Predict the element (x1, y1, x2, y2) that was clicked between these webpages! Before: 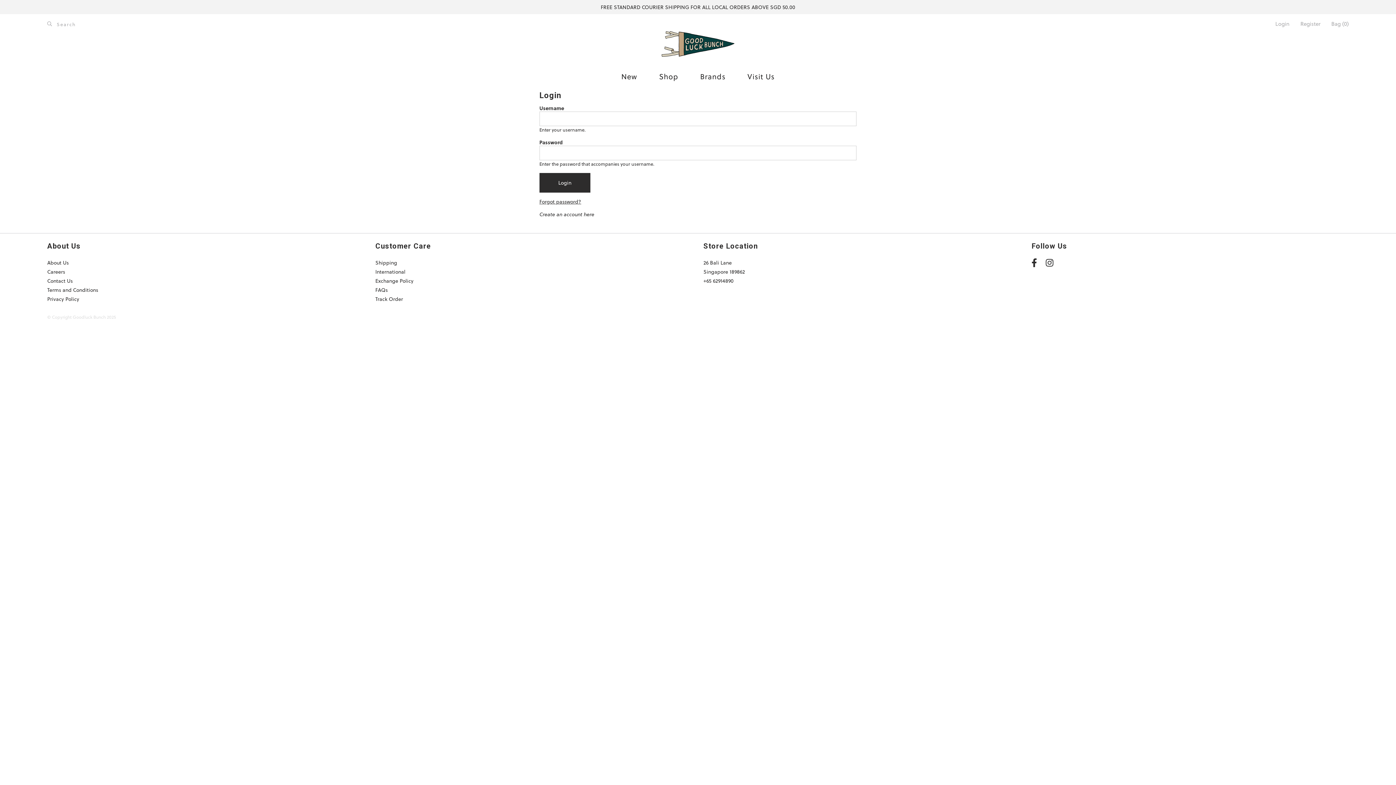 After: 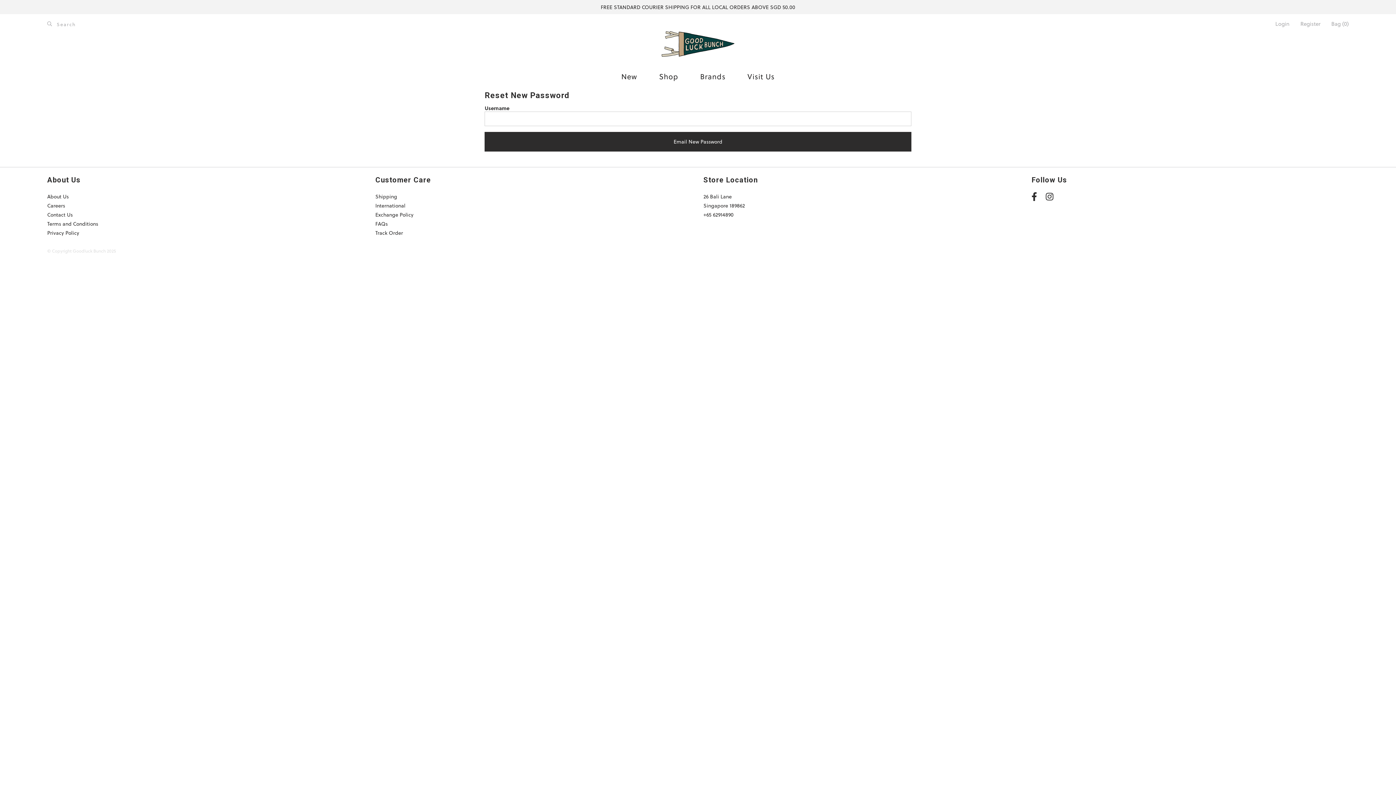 Action: bbox: (539, 197, 581, 205) label: Forgot password?